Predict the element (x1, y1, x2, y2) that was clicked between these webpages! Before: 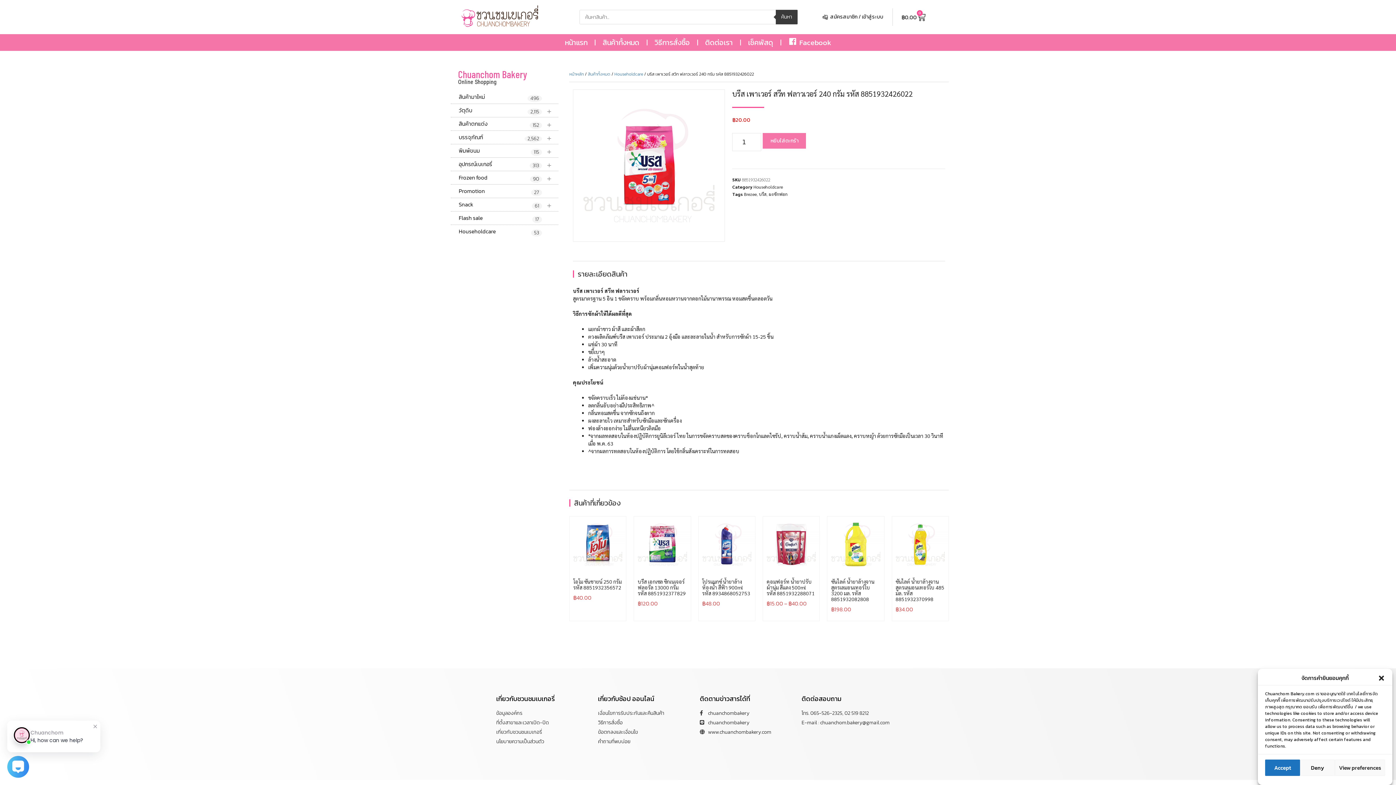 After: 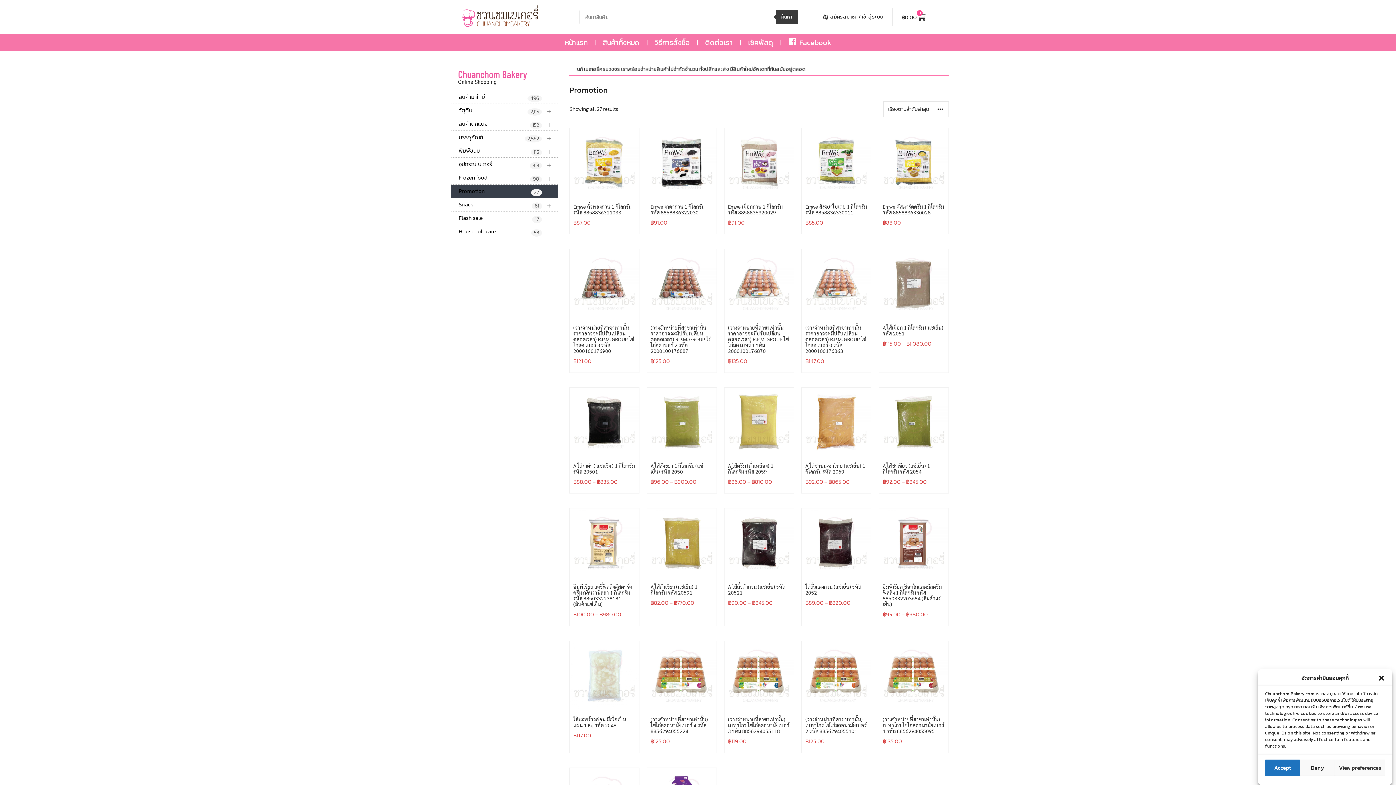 Action: bbox: (450, 184, 558, 198) label: Promotion
27